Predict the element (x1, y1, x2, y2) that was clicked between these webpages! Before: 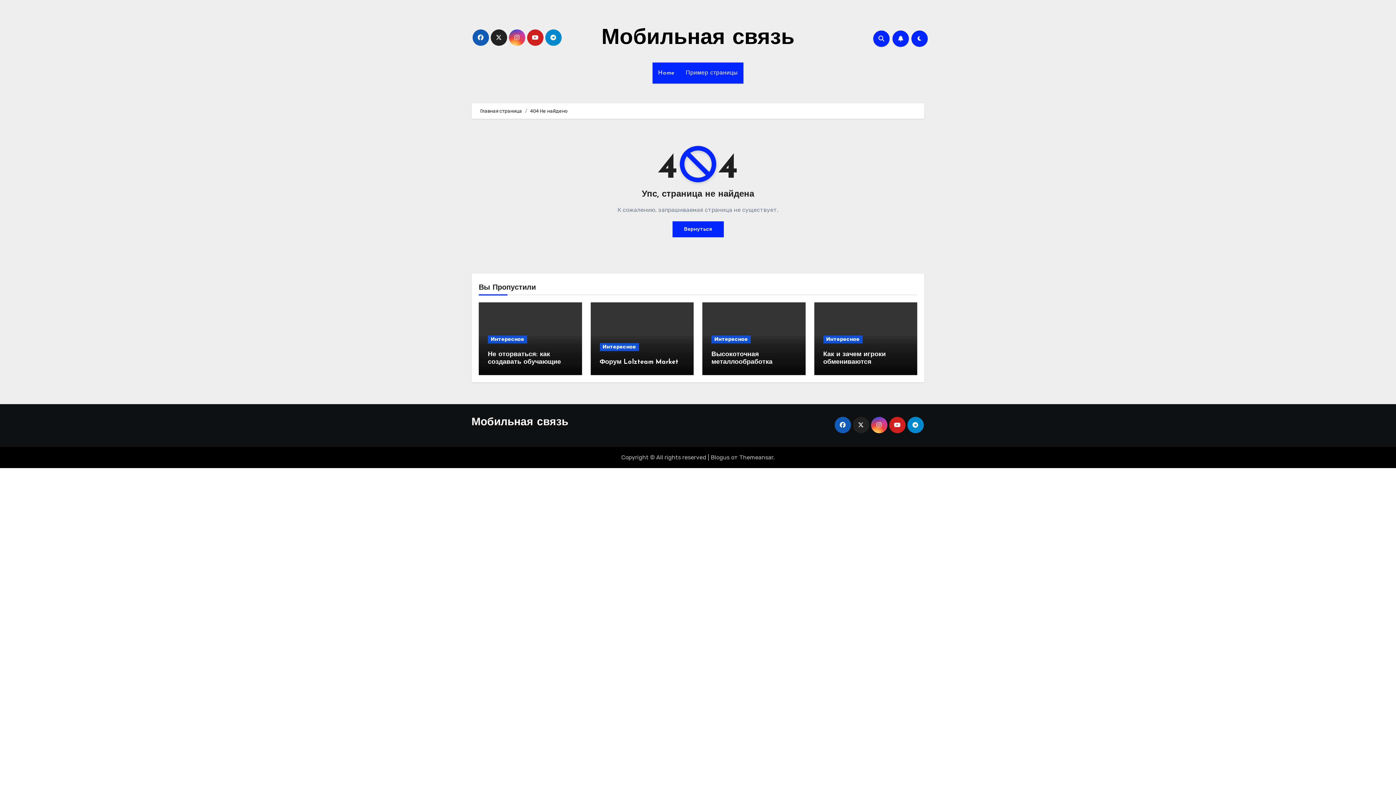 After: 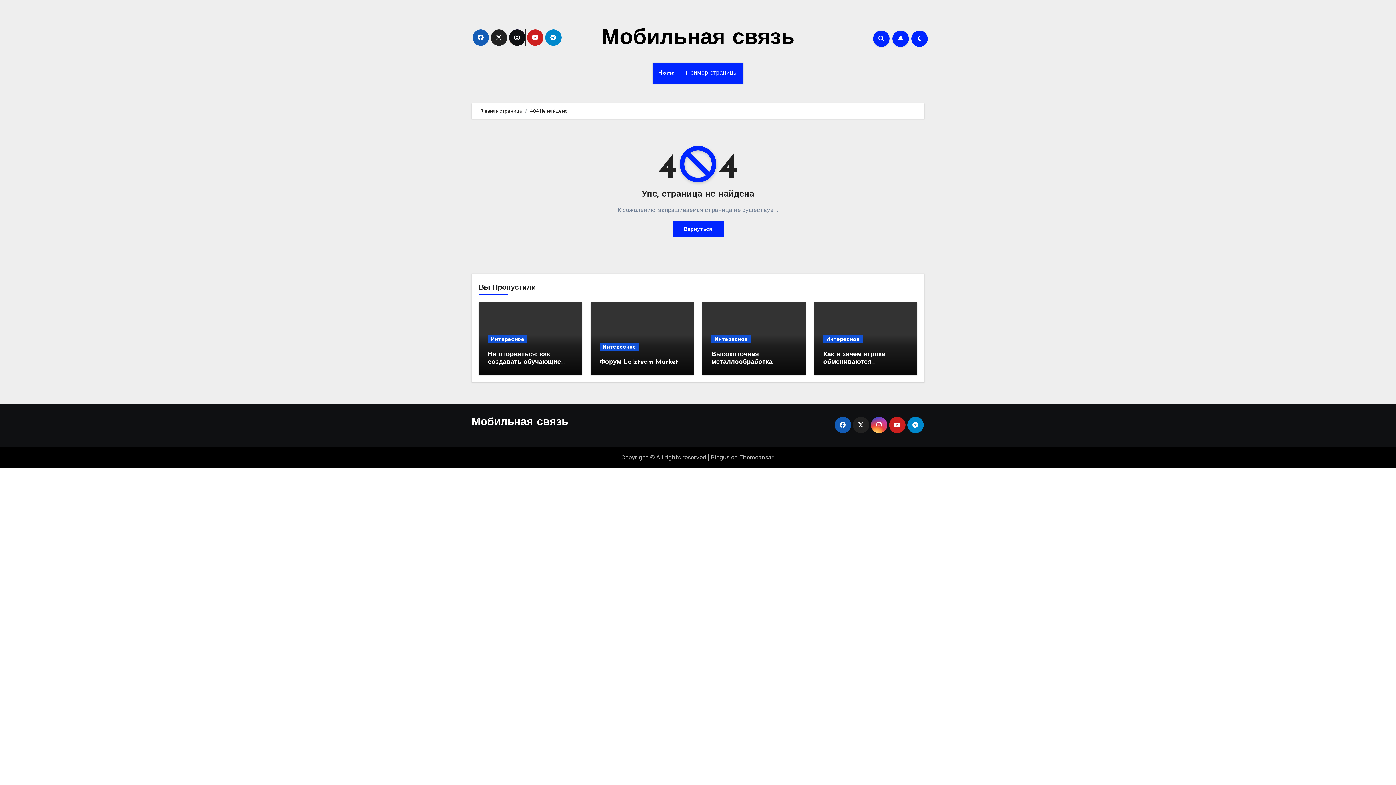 Action: bbox: (508, 29, 525, 45)